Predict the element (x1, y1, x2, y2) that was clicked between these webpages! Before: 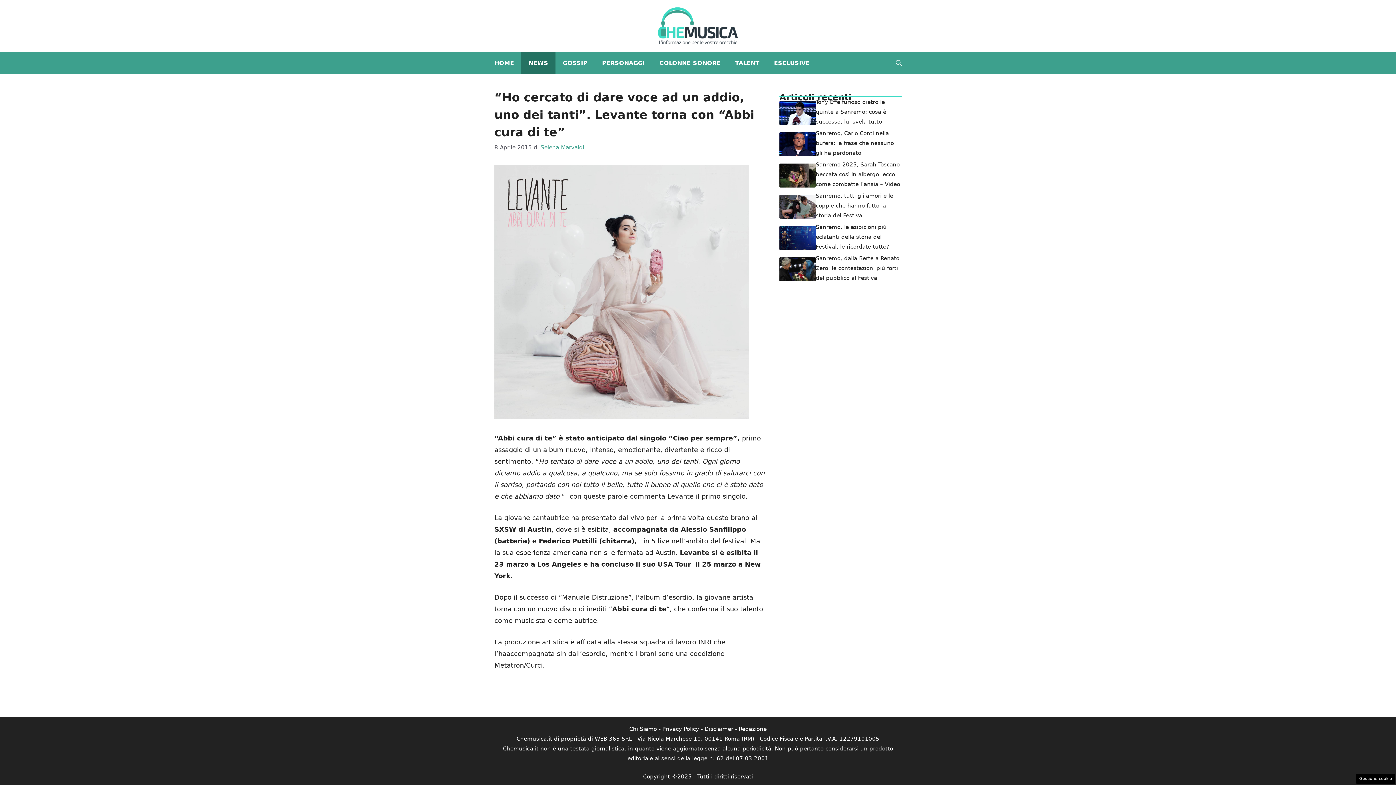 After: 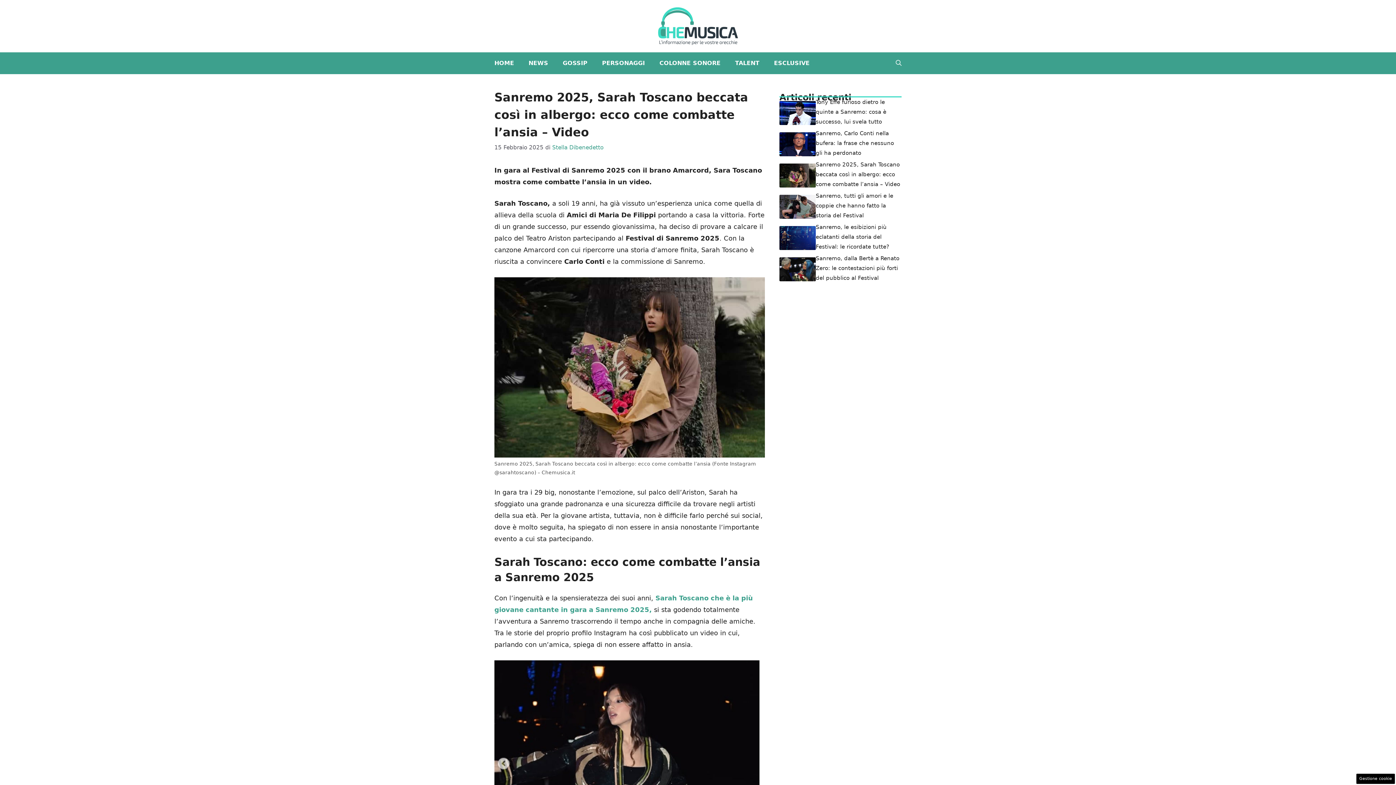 Action: bbox: (779, 171, 816, 178)